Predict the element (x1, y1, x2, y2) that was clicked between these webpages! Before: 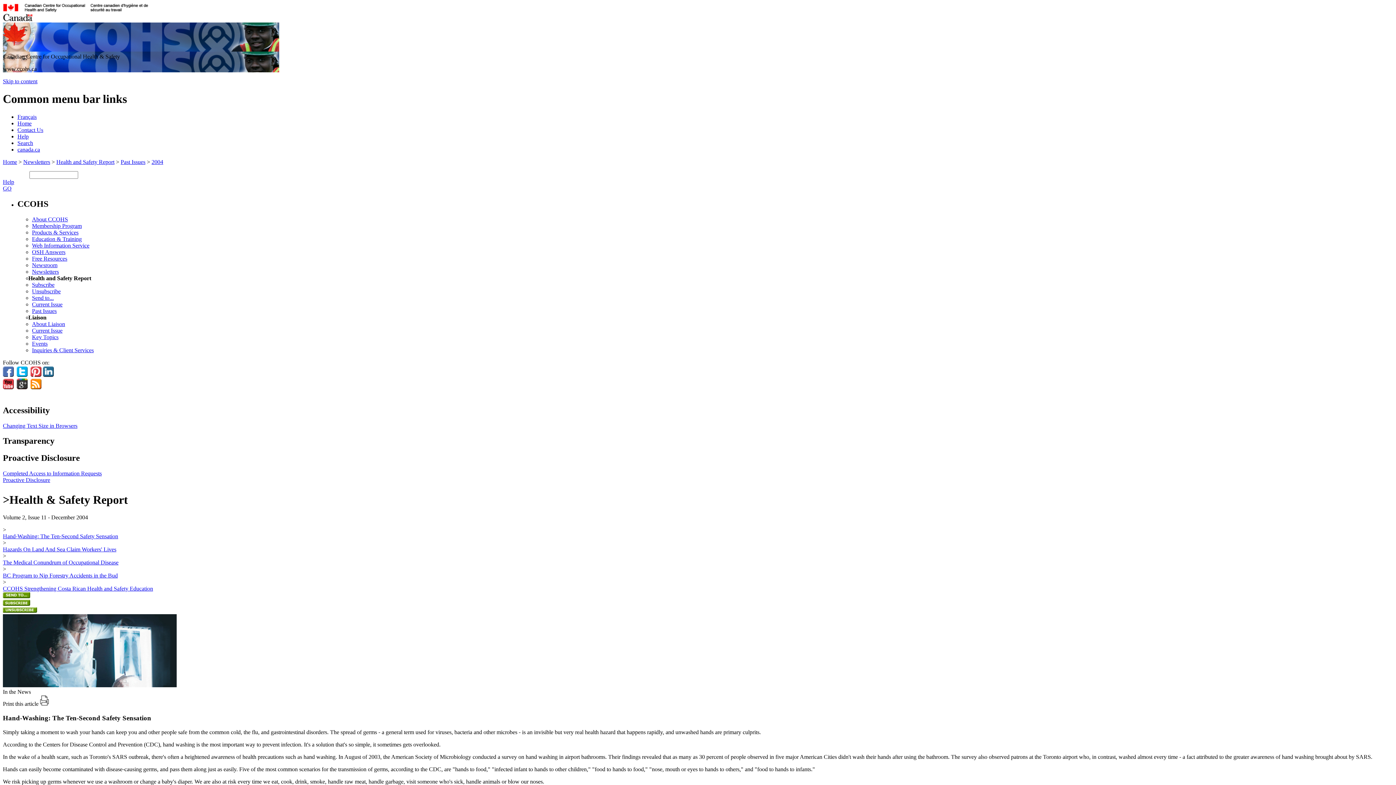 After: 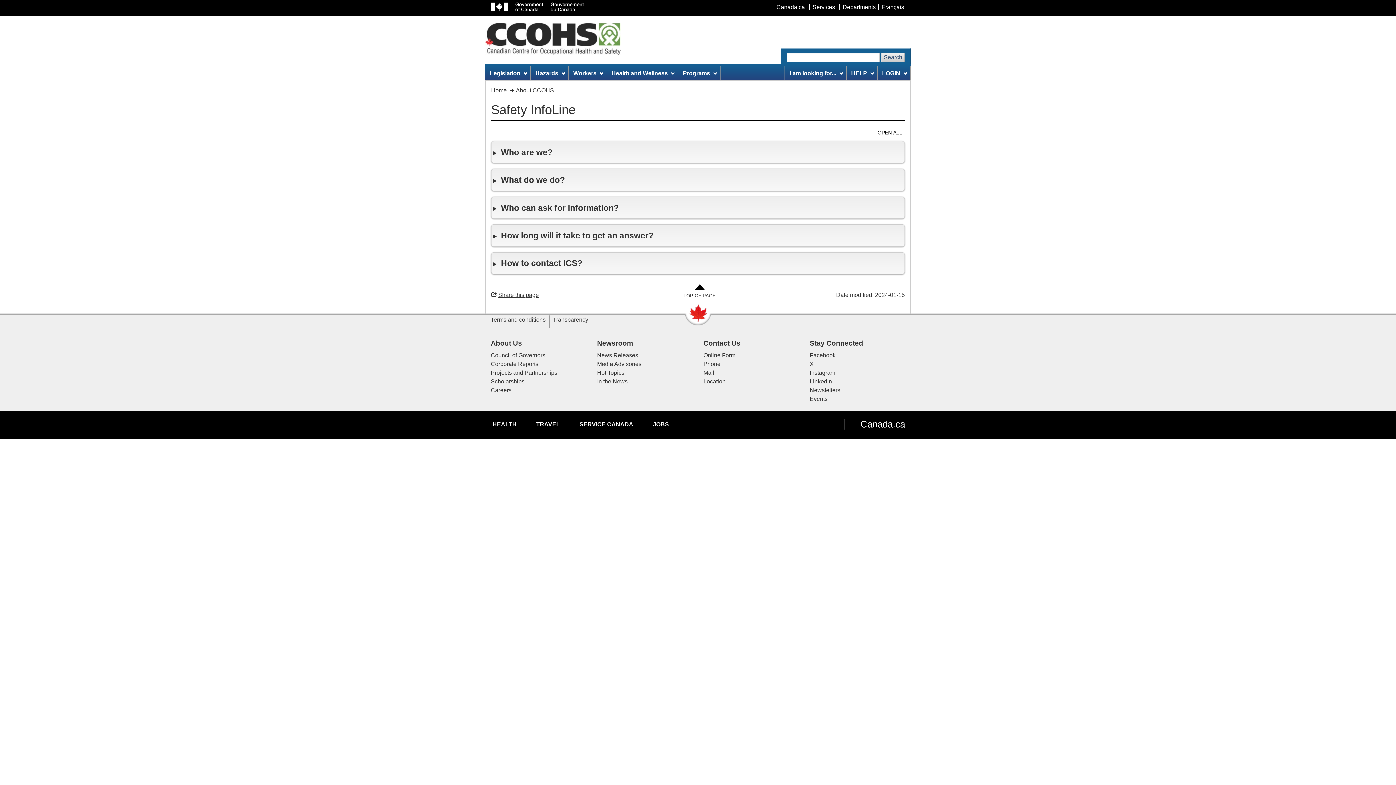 Action: label: Inquiries & Client Services bbox: (32, 347, 93, 353)